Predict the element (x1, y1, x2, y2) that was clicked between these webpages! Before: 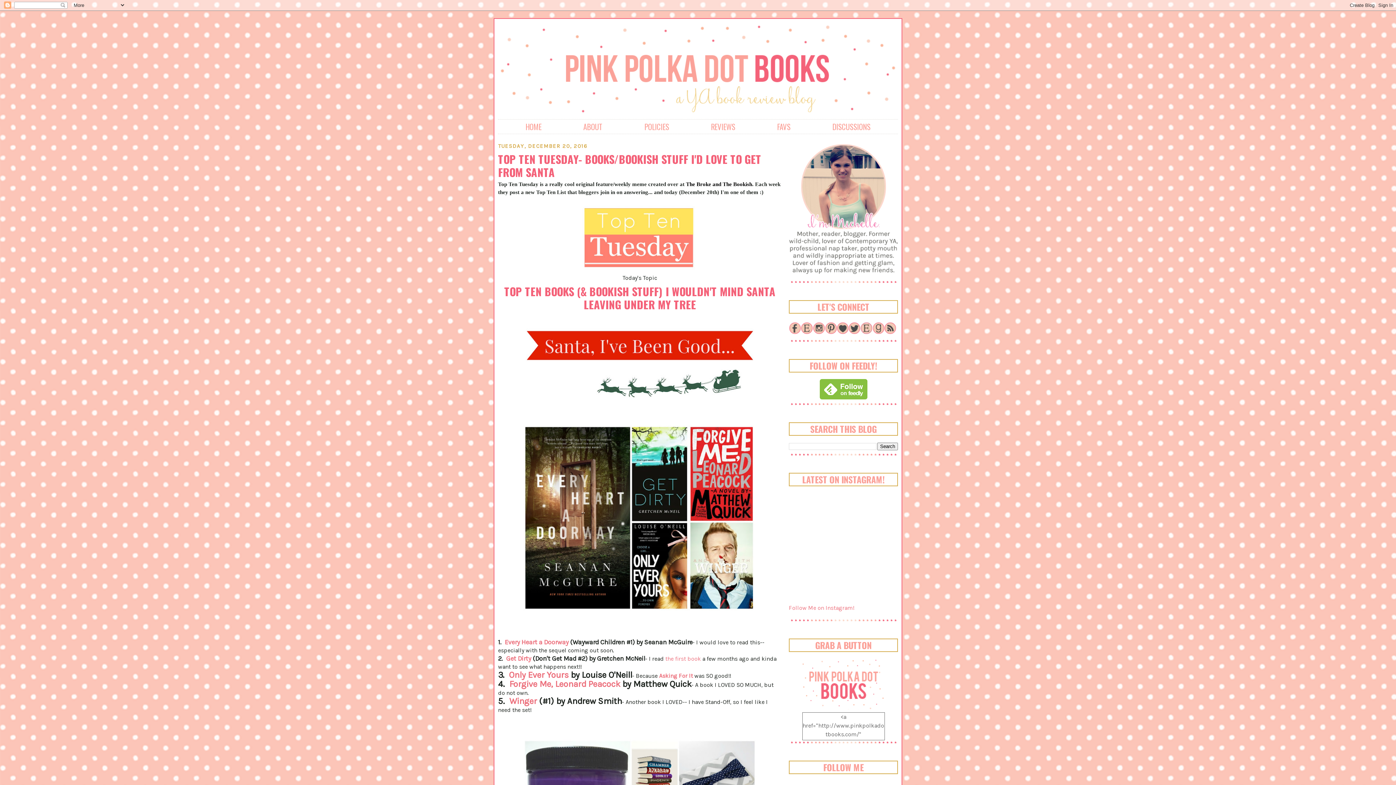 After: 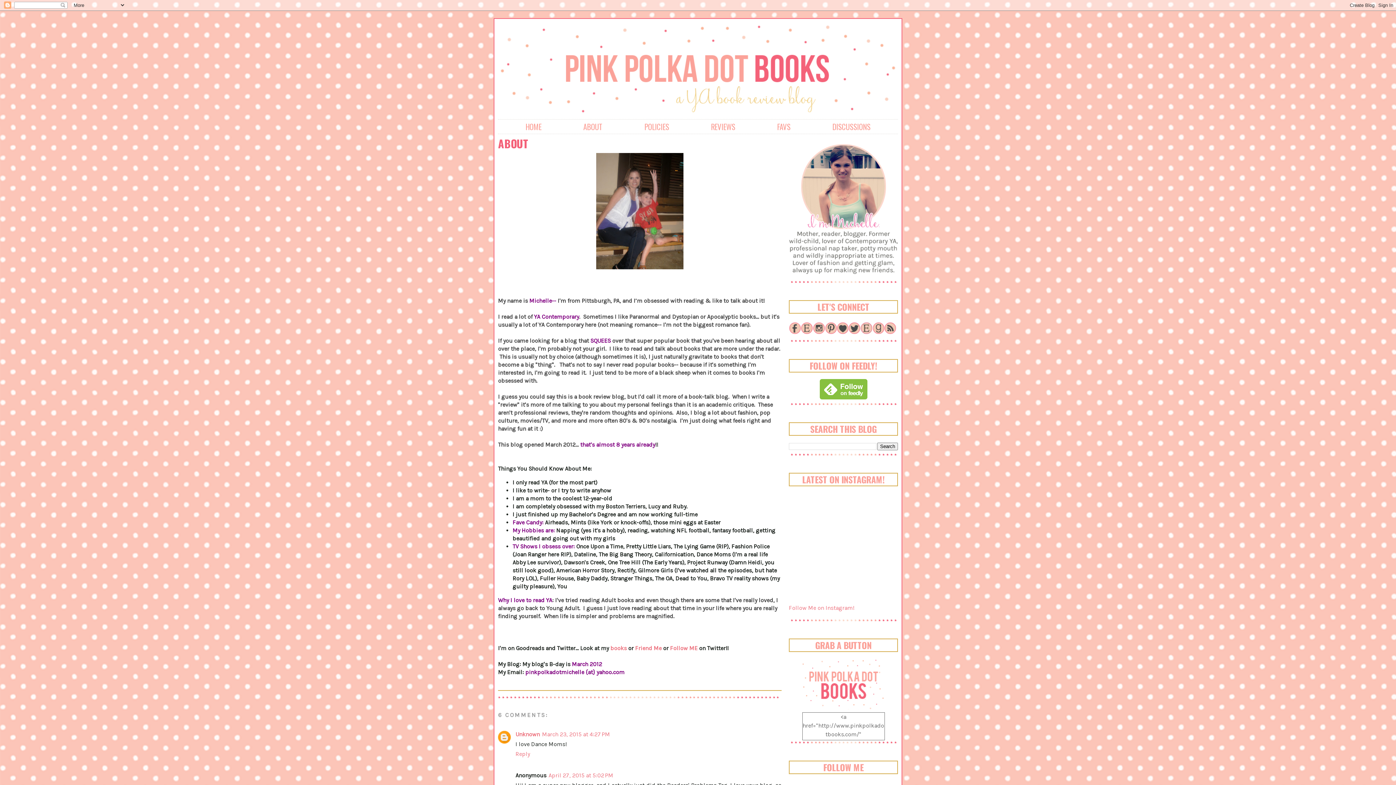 Action: label: ABOUT bbox: (583, 121, 602, 132)